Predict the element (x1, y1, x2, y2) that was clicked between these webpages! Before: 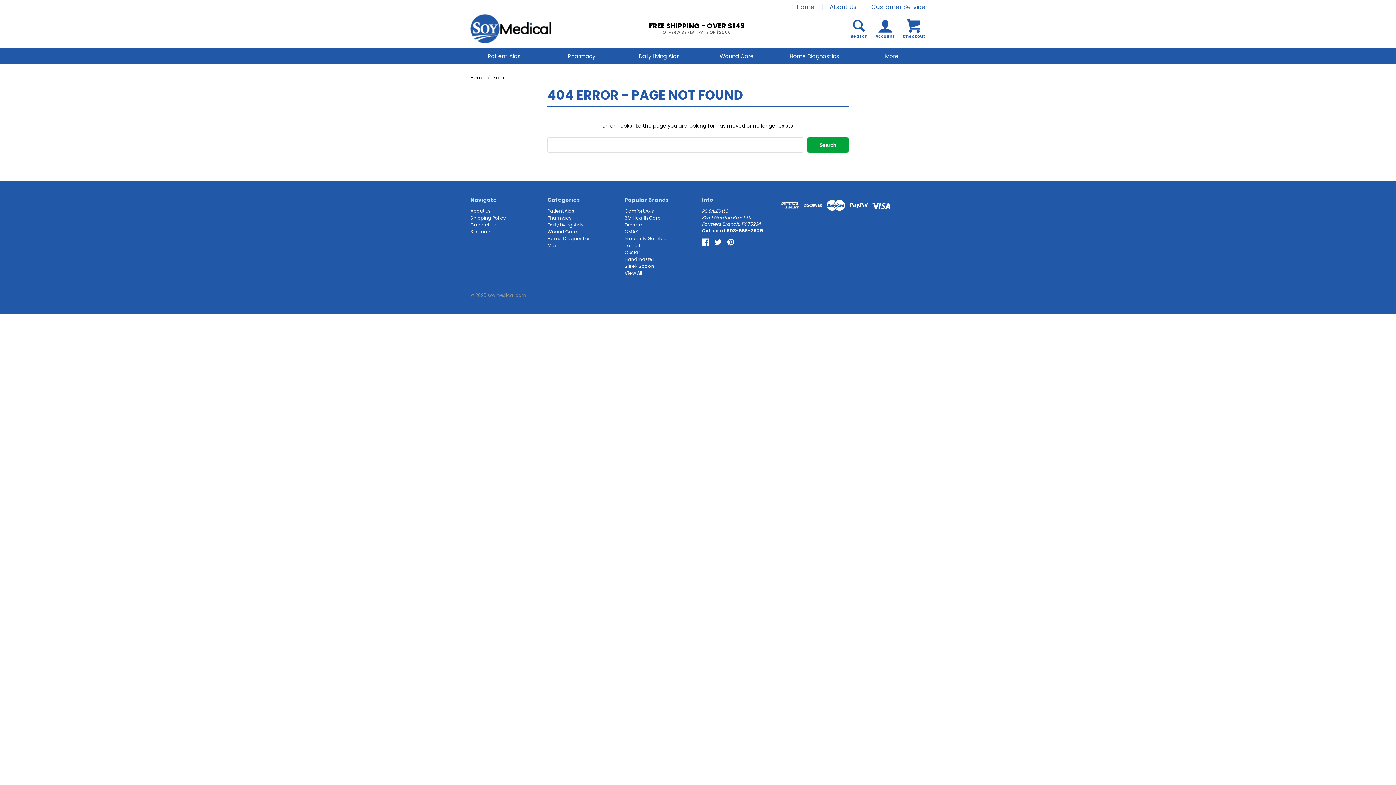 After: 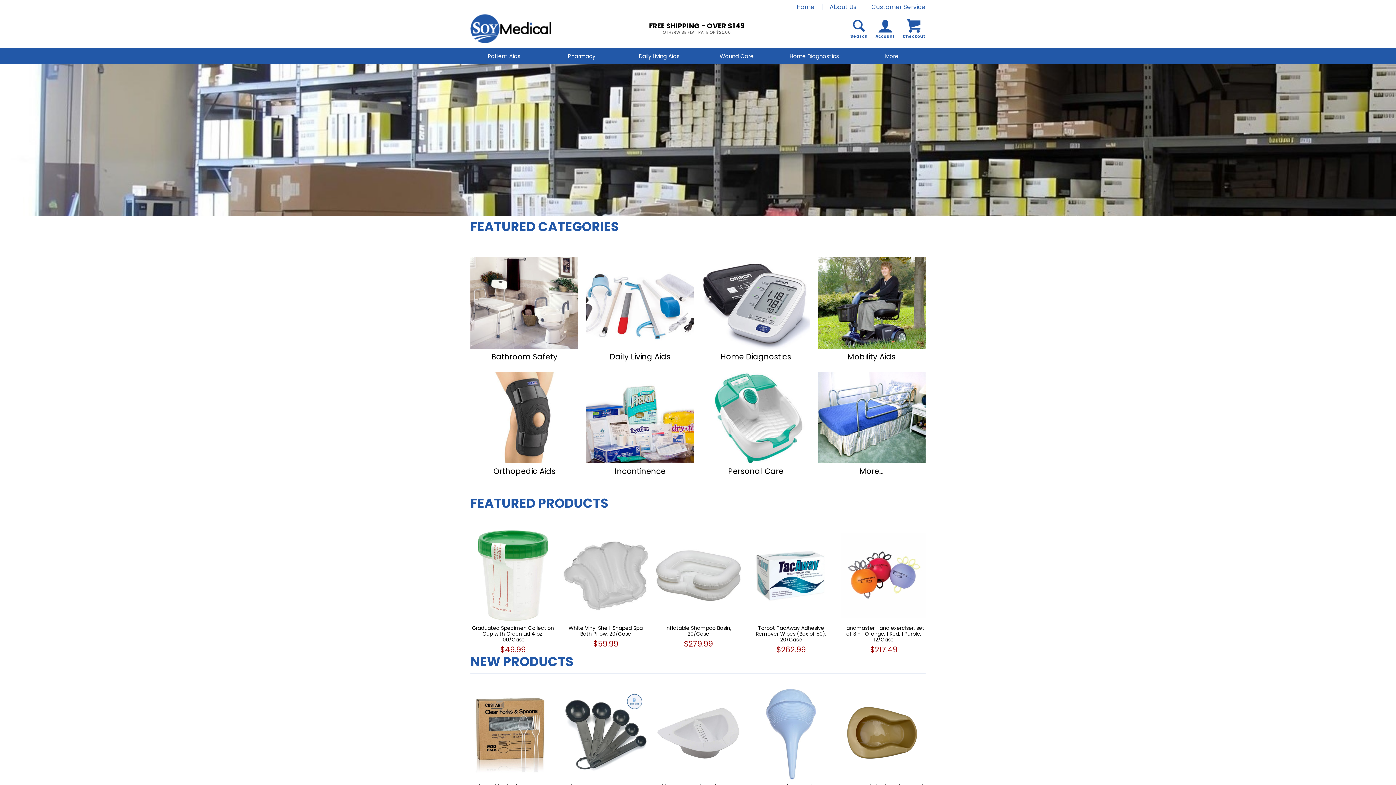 Action: label: Home bbox: (470, 74, 485, 81)